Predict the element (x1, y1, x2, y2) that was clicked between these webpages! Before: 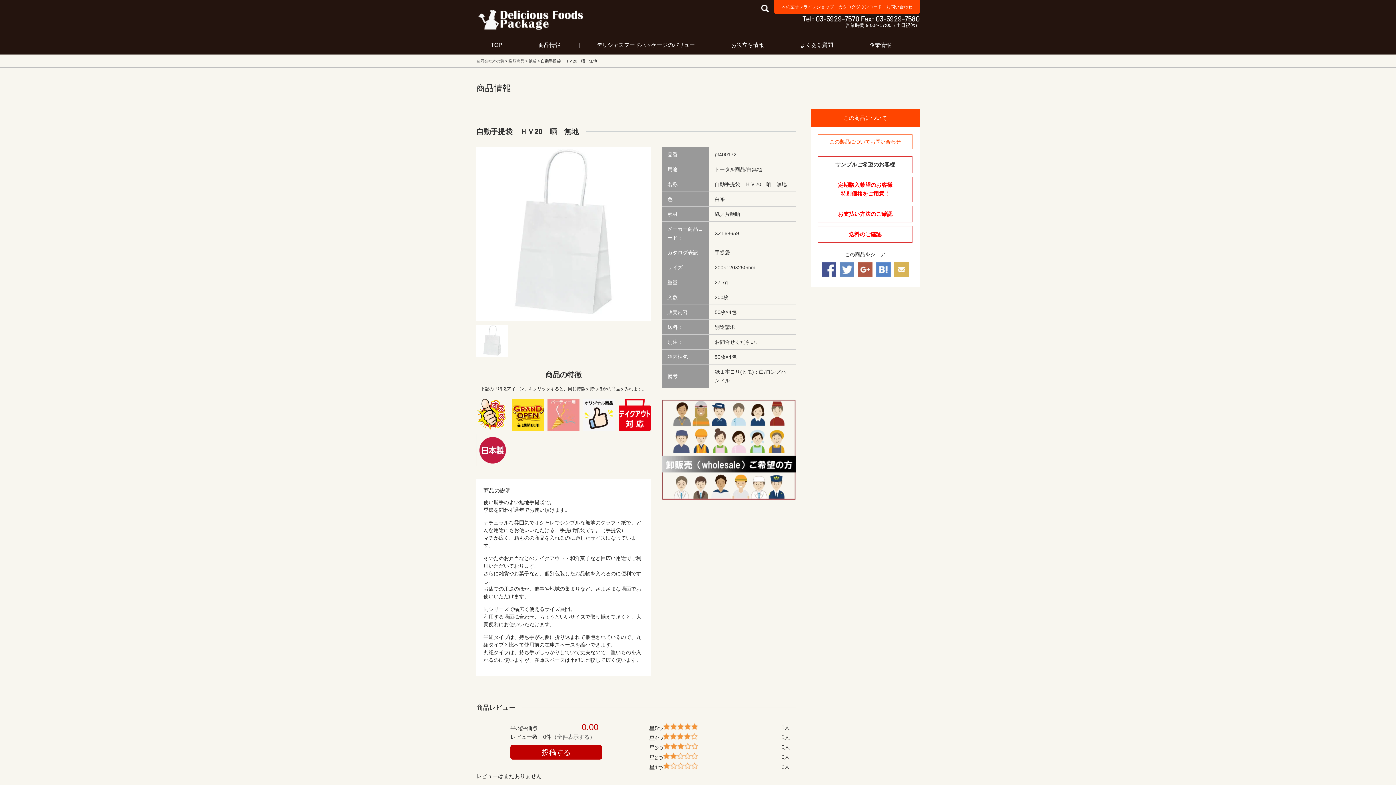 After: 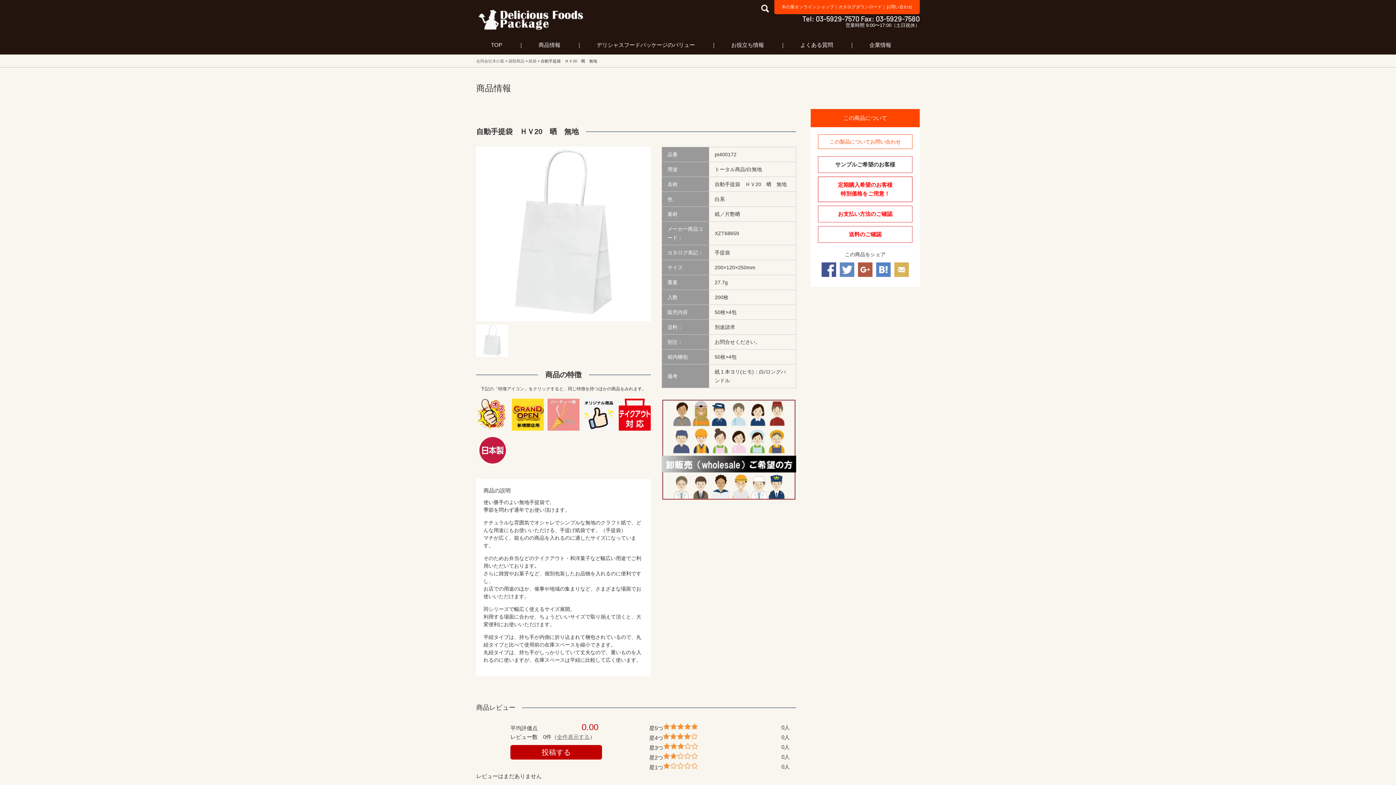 Action: bbox: (557, 734, 589, 740) label: 全件表示する